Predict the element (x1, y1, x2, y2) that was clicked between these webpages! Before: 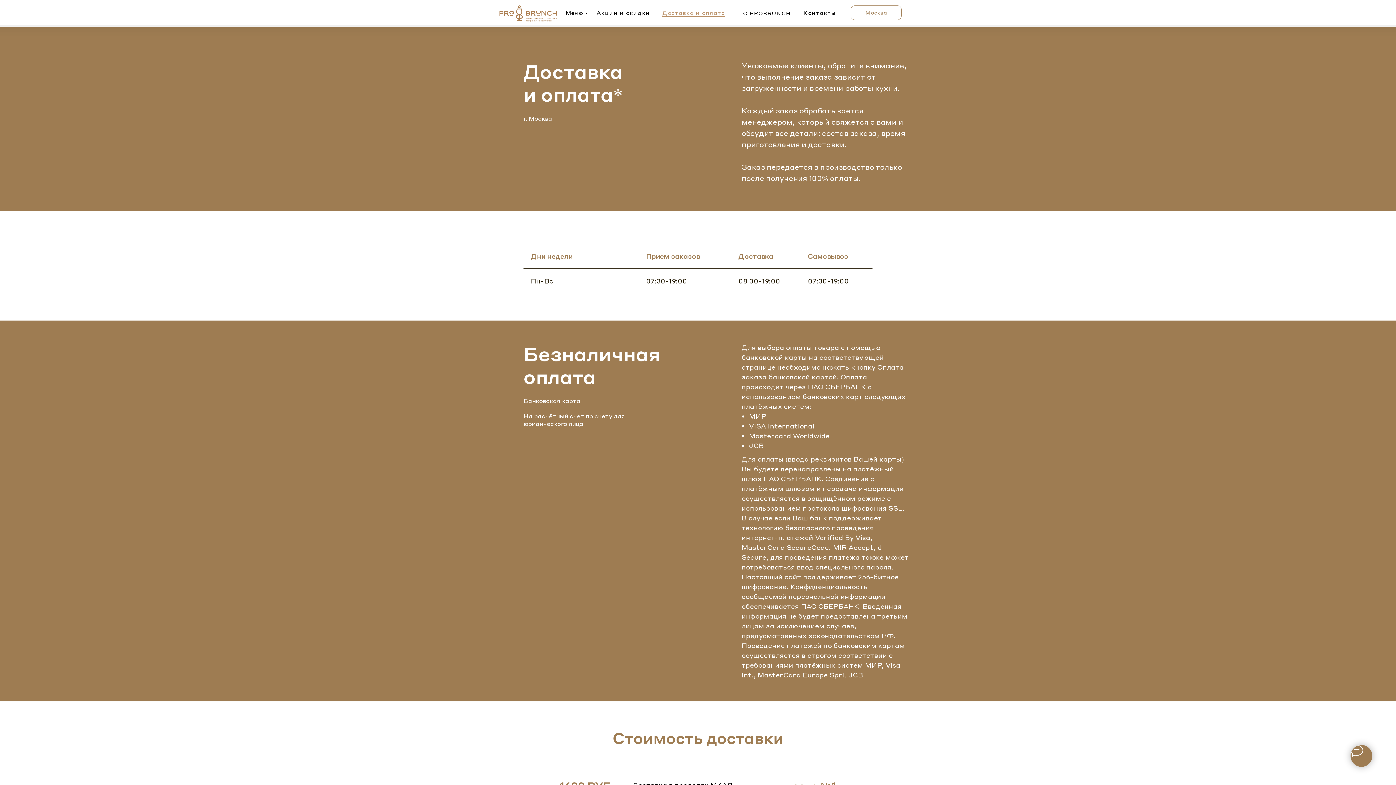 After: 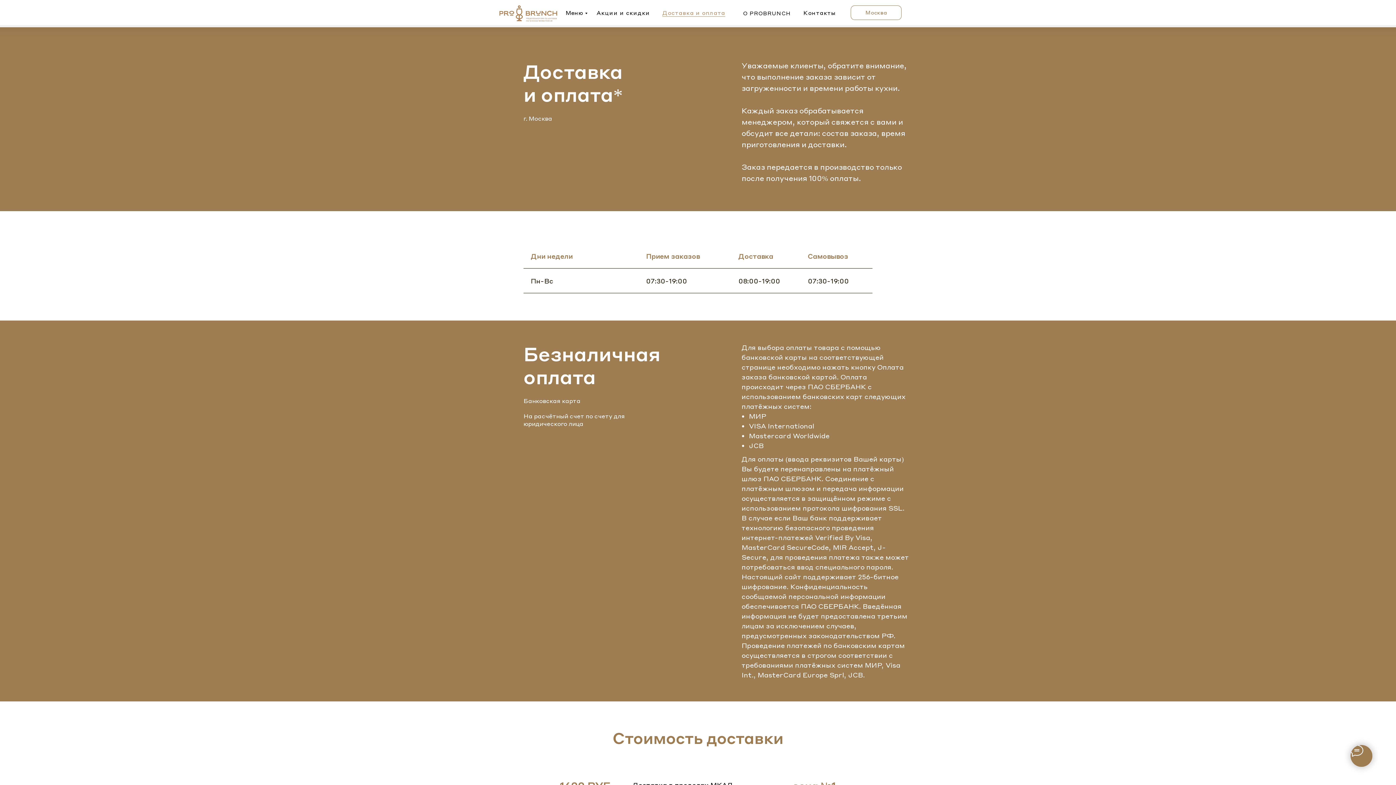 Action: bbox: (662, 9, 725, 16) label: Доставка и оплата